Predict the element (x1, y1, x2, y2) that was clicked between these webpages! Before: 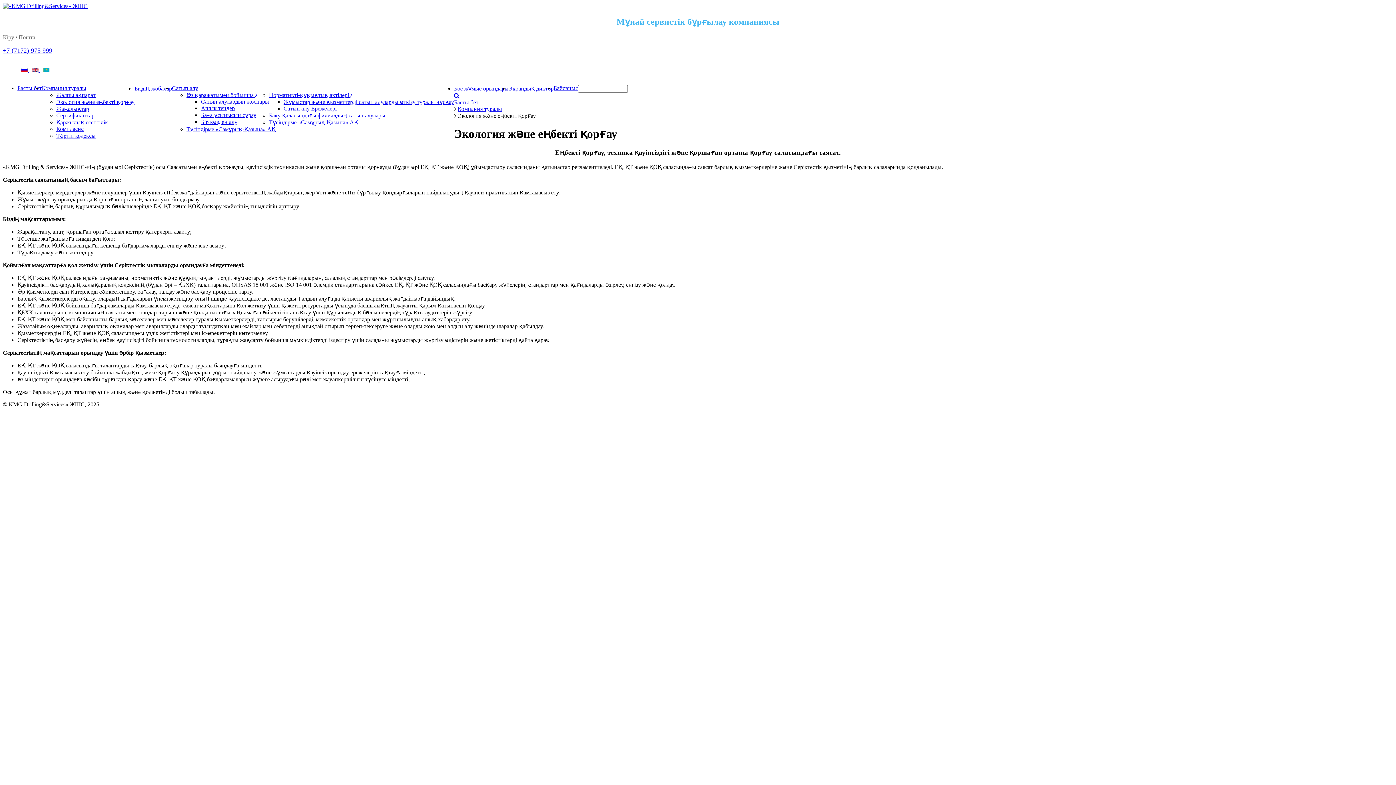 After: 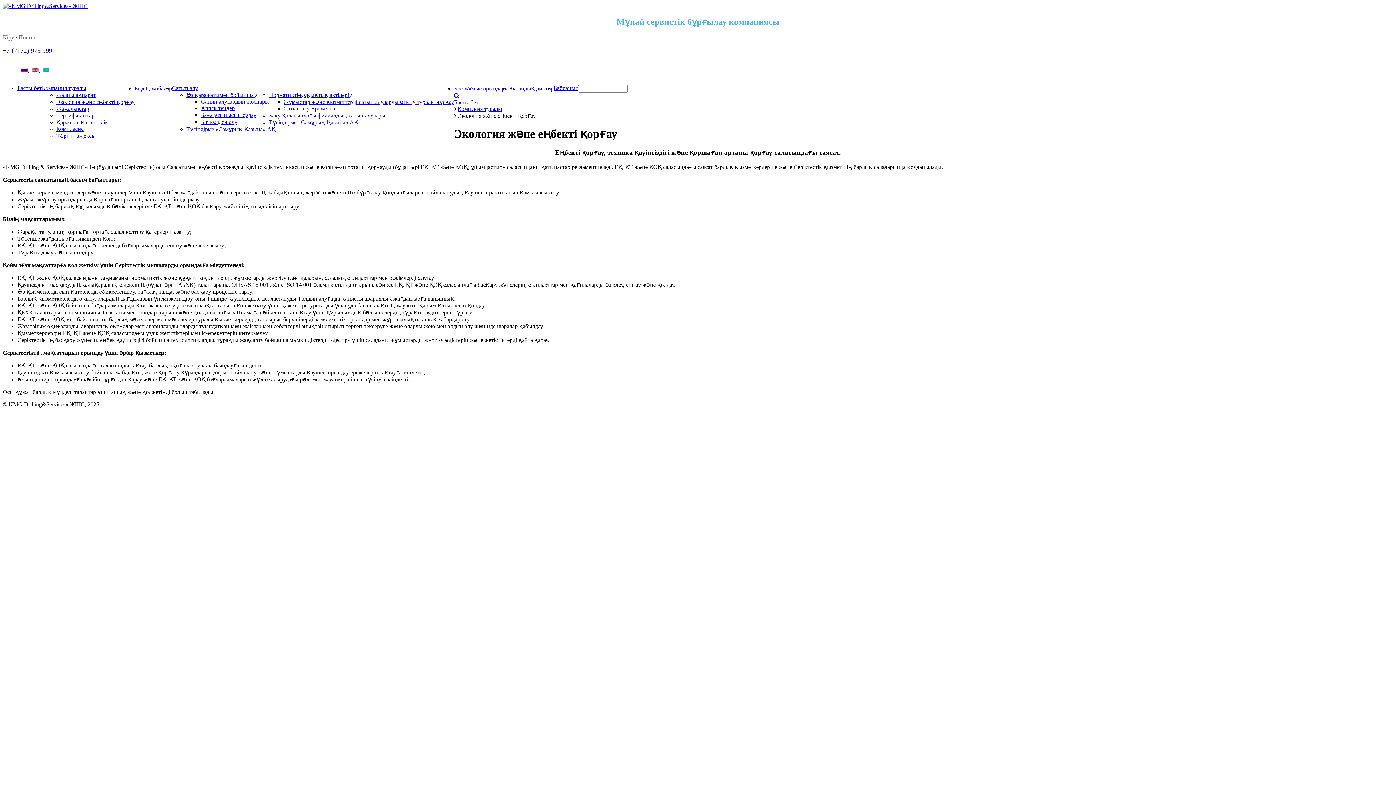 Action: label: Экология және еңбекті қорғау bbox: (56, 98, 134, 105)